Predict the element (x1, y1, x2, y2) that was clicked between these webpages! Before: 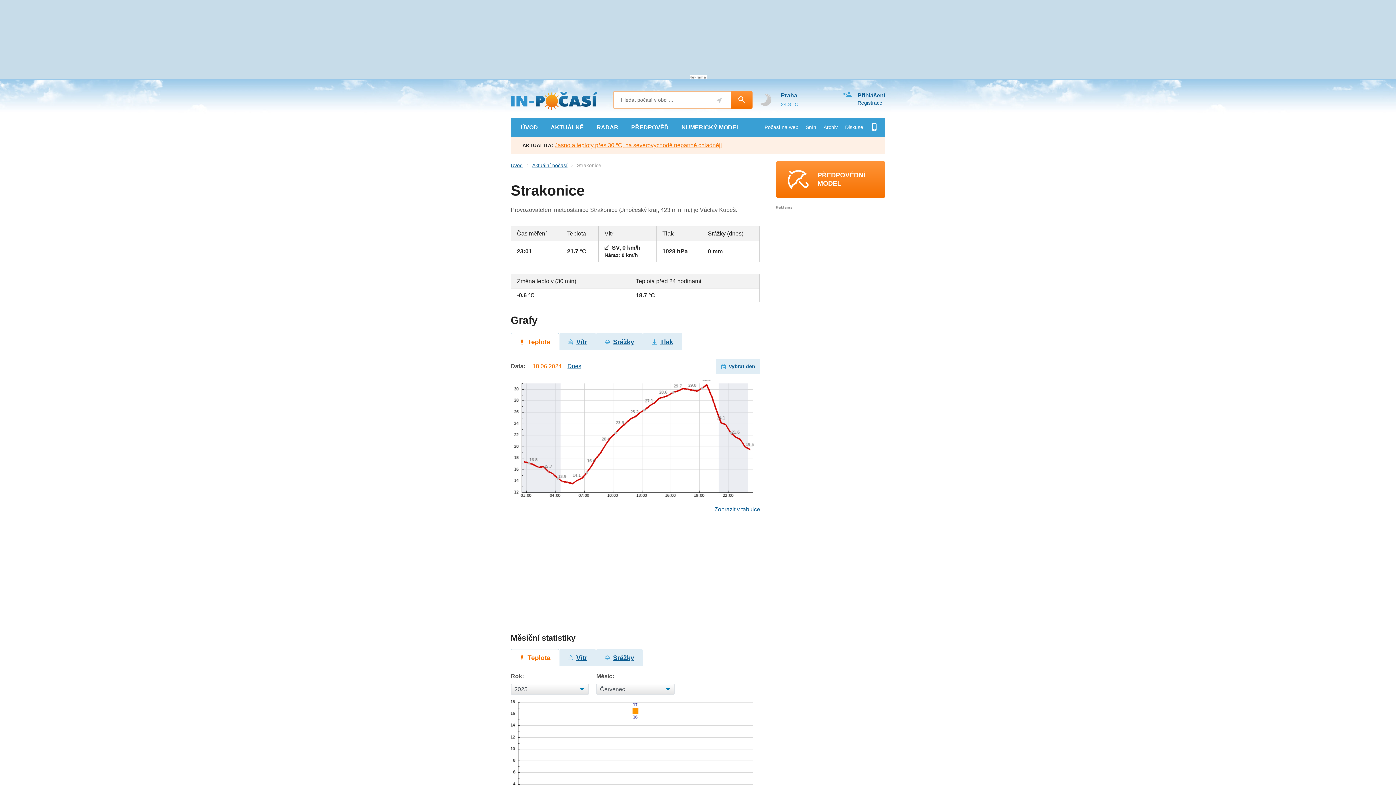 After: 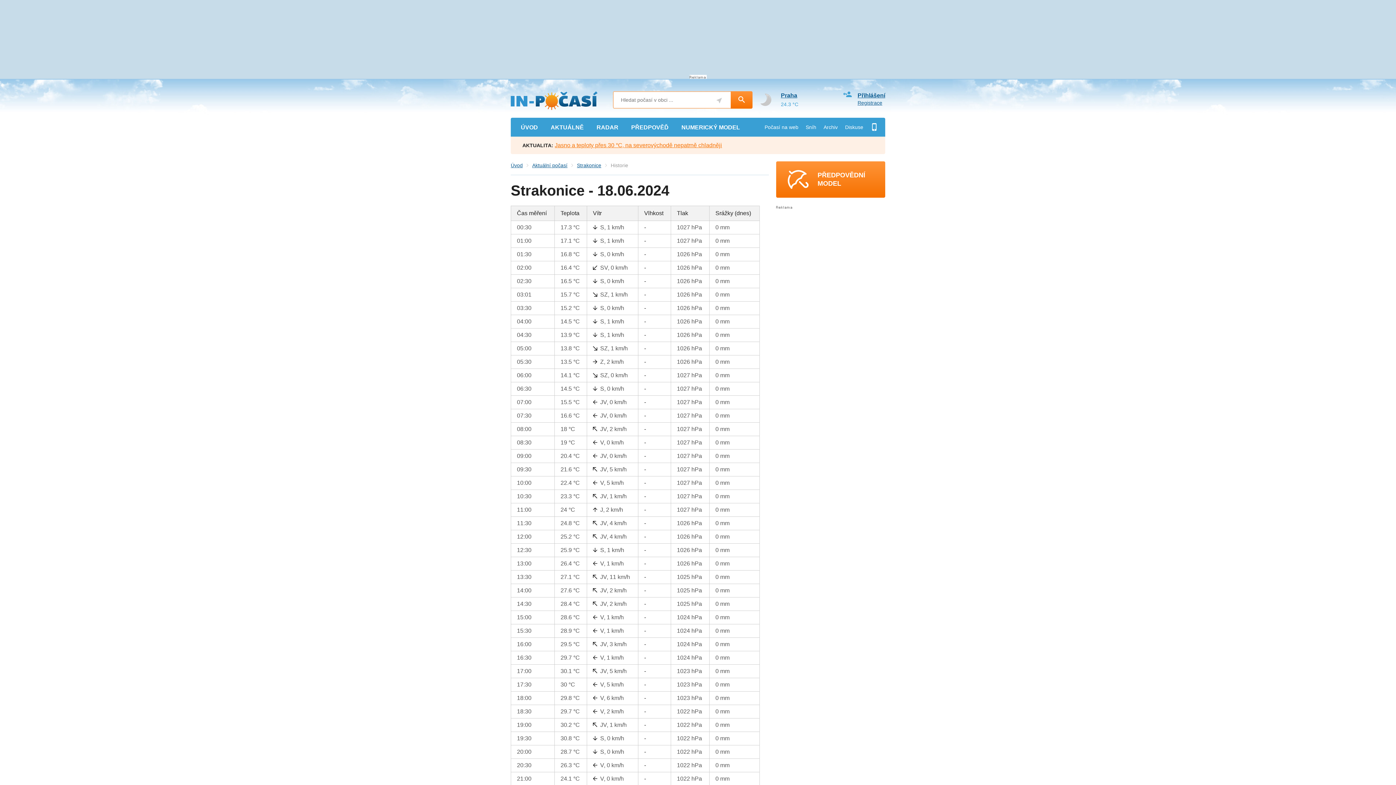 Action: label: Zobrazit v tabulce bbox: (714, 506, 760, 512)